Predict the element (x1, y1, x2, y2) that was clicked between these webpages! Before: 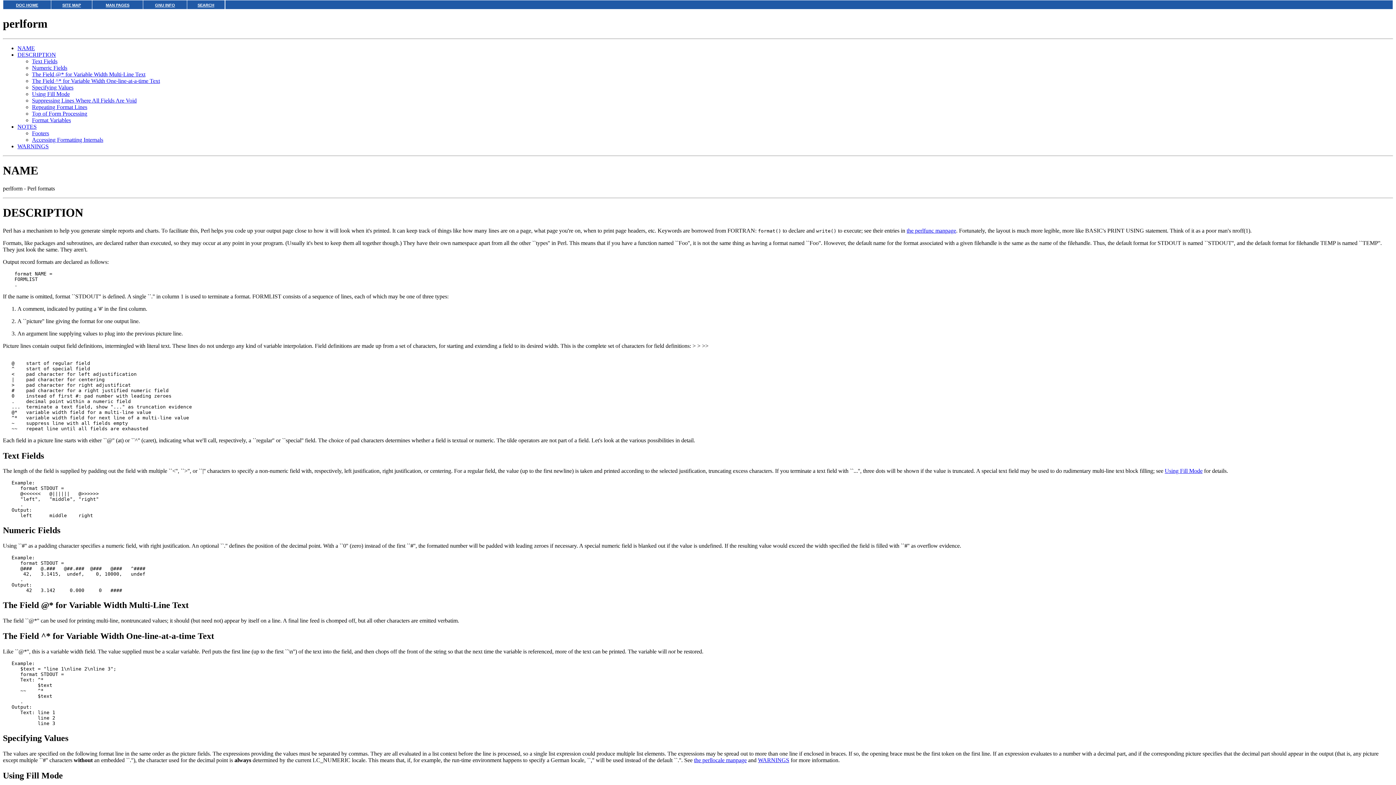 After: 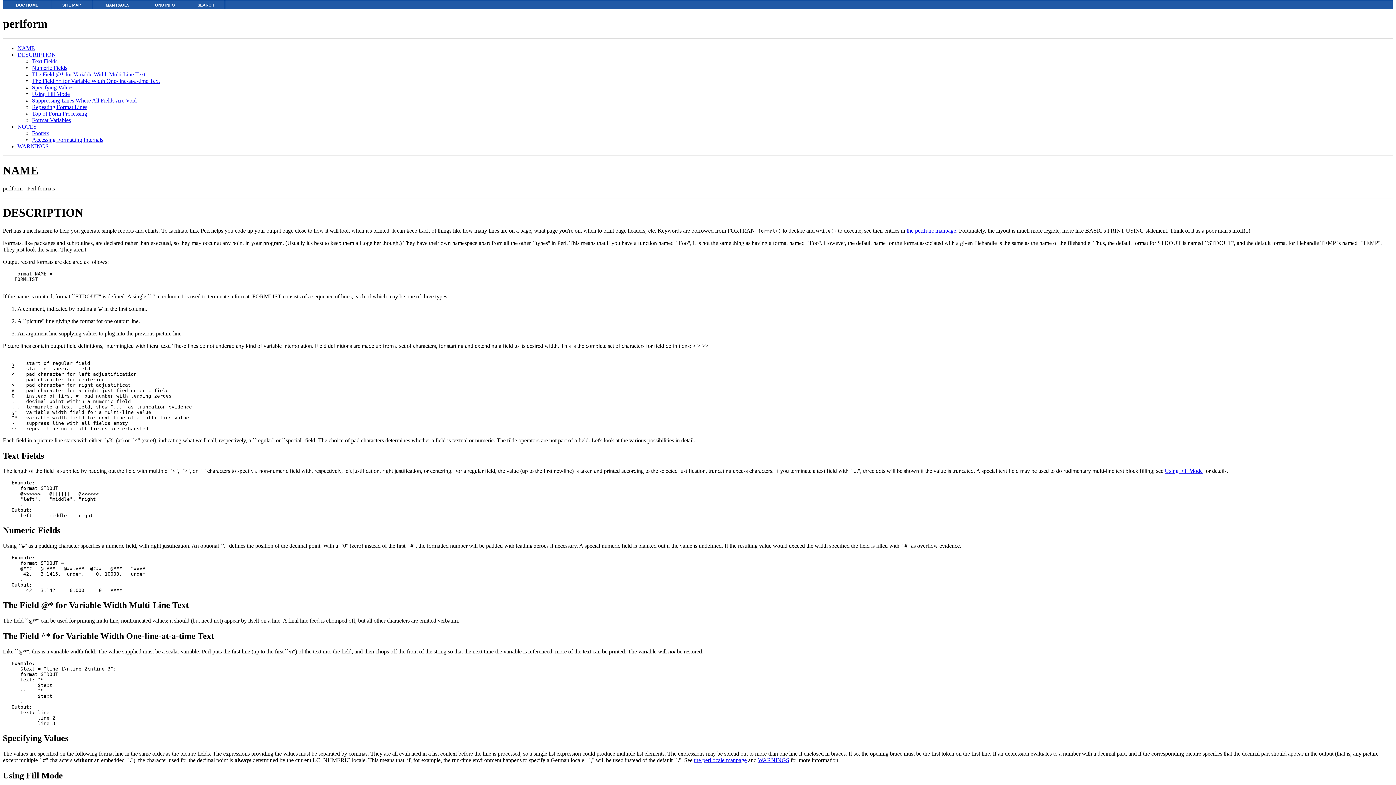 Action: bbox: (17, 45, 34, 51) label: NAME